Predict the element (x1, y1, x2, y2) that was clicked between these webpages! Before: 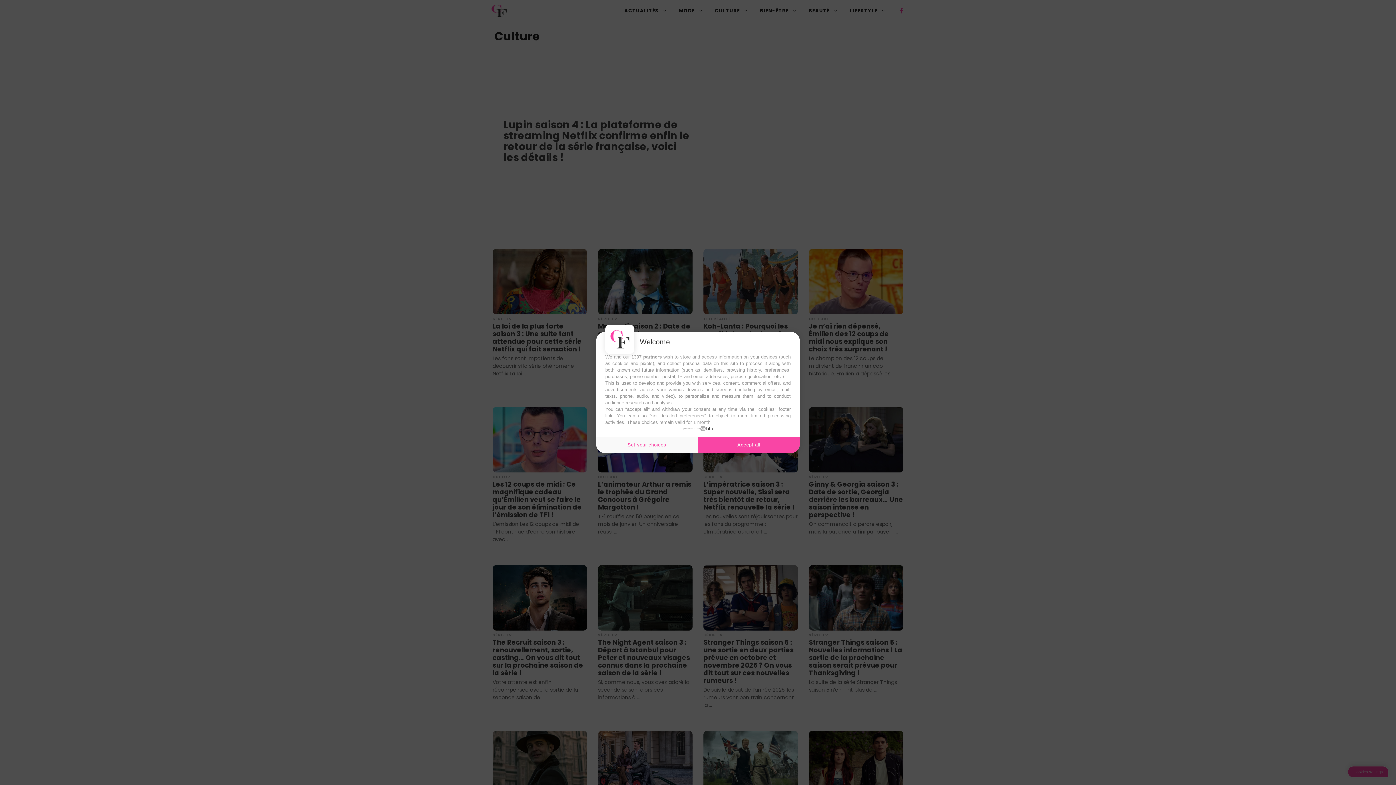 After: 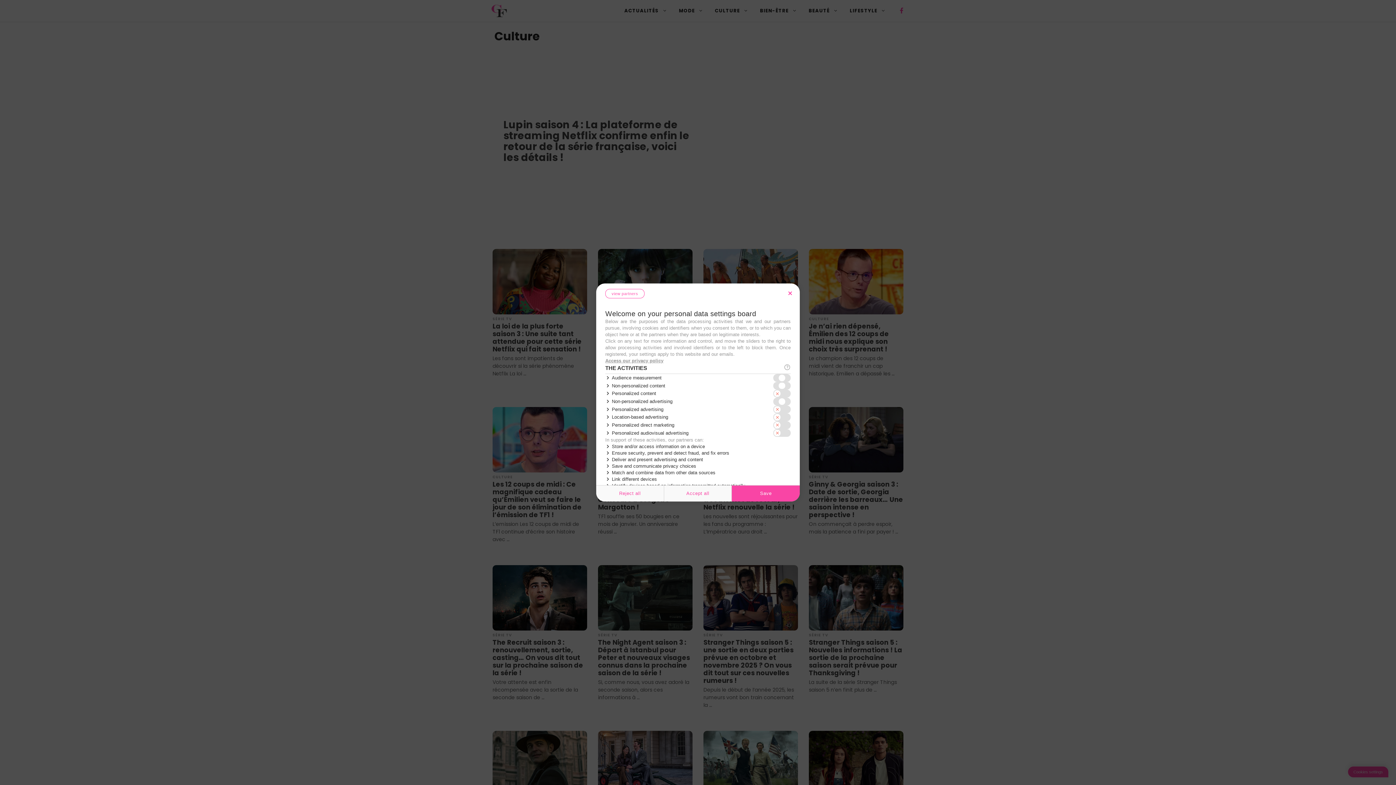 Action: bbox: (596, 436, 698, 453) label: Set your choices